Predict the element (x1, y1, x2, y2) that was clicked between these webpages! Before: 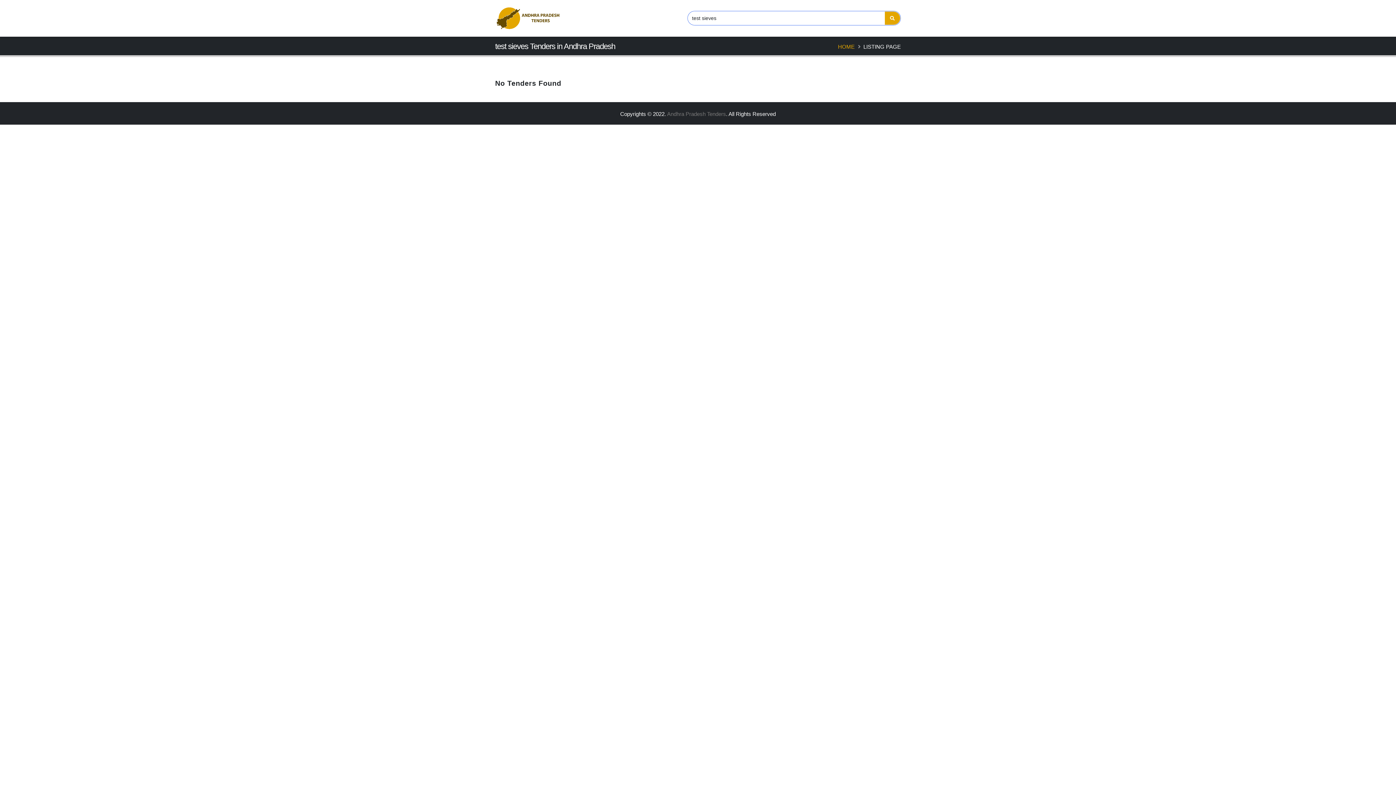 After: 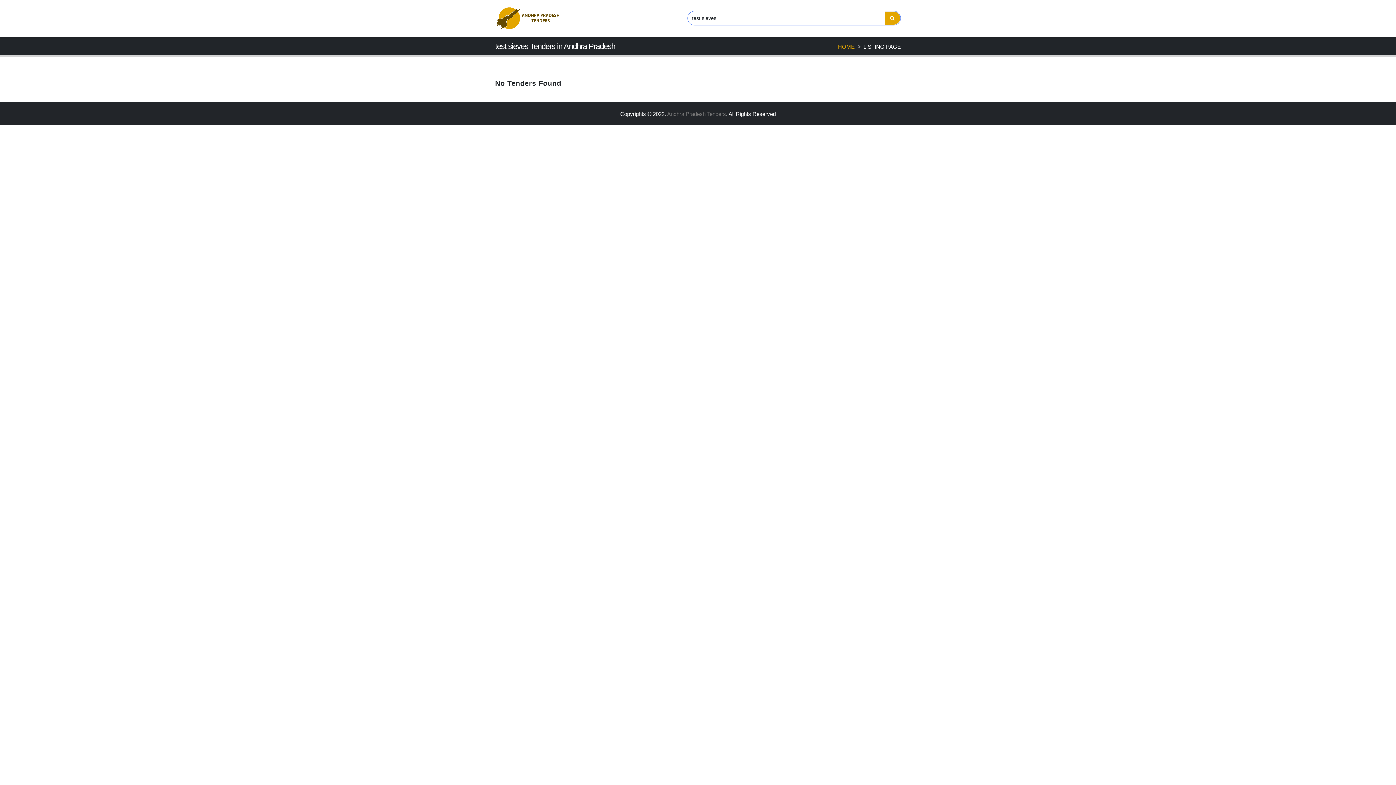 Action: bbox: (884, 11, 900, 25)